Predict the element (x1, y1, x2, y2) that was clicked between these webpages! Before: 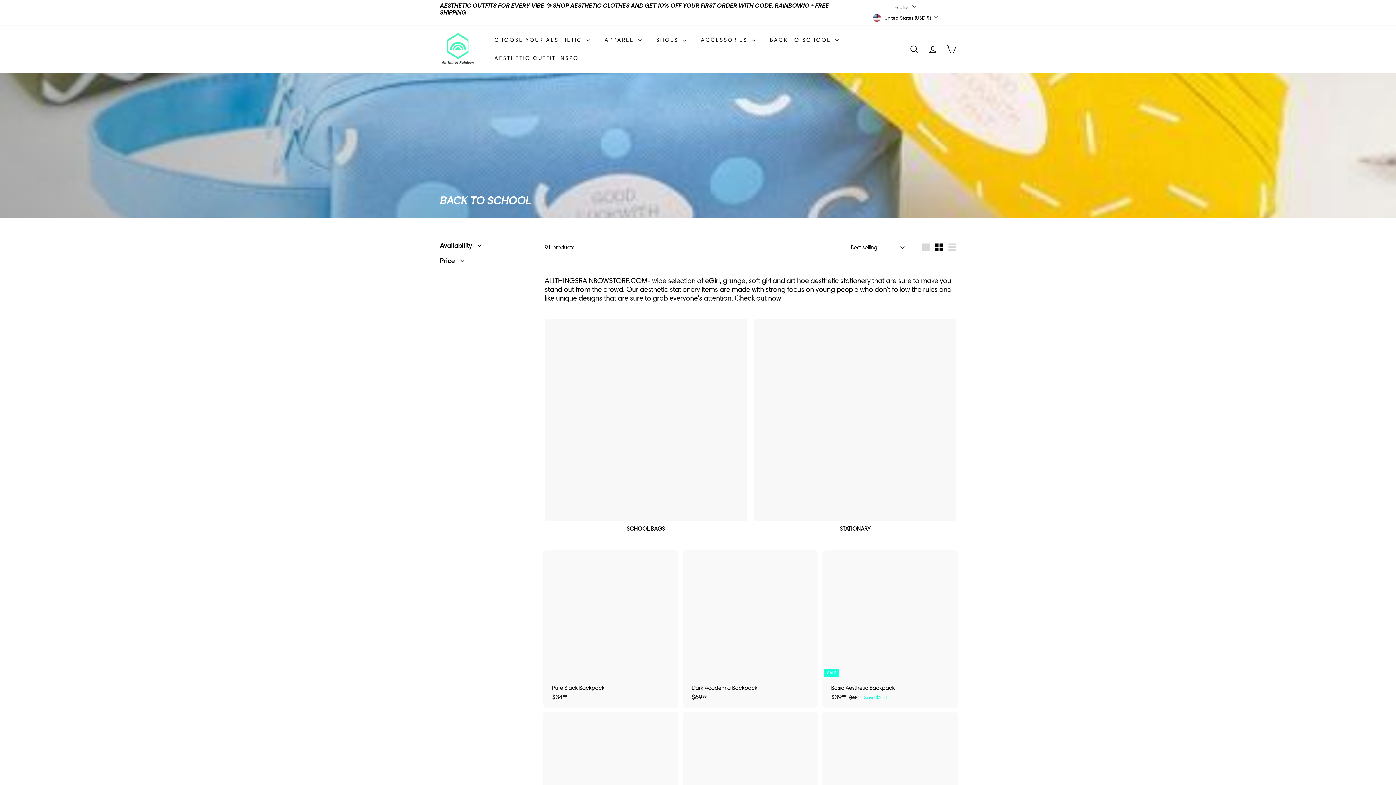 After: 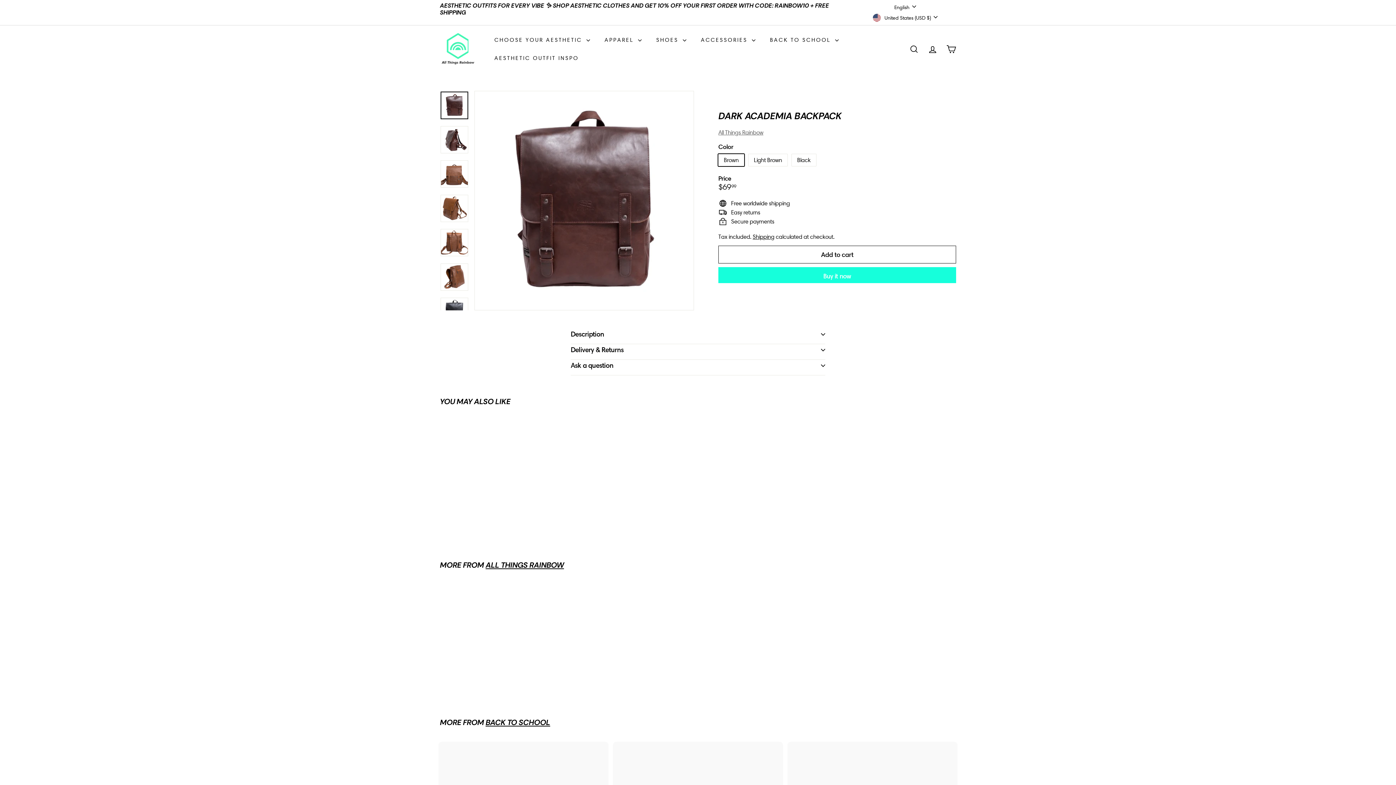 Action: label: Dark Academia Backpack
$6999
$69.99 bbox: (684, 550, 816, 708)